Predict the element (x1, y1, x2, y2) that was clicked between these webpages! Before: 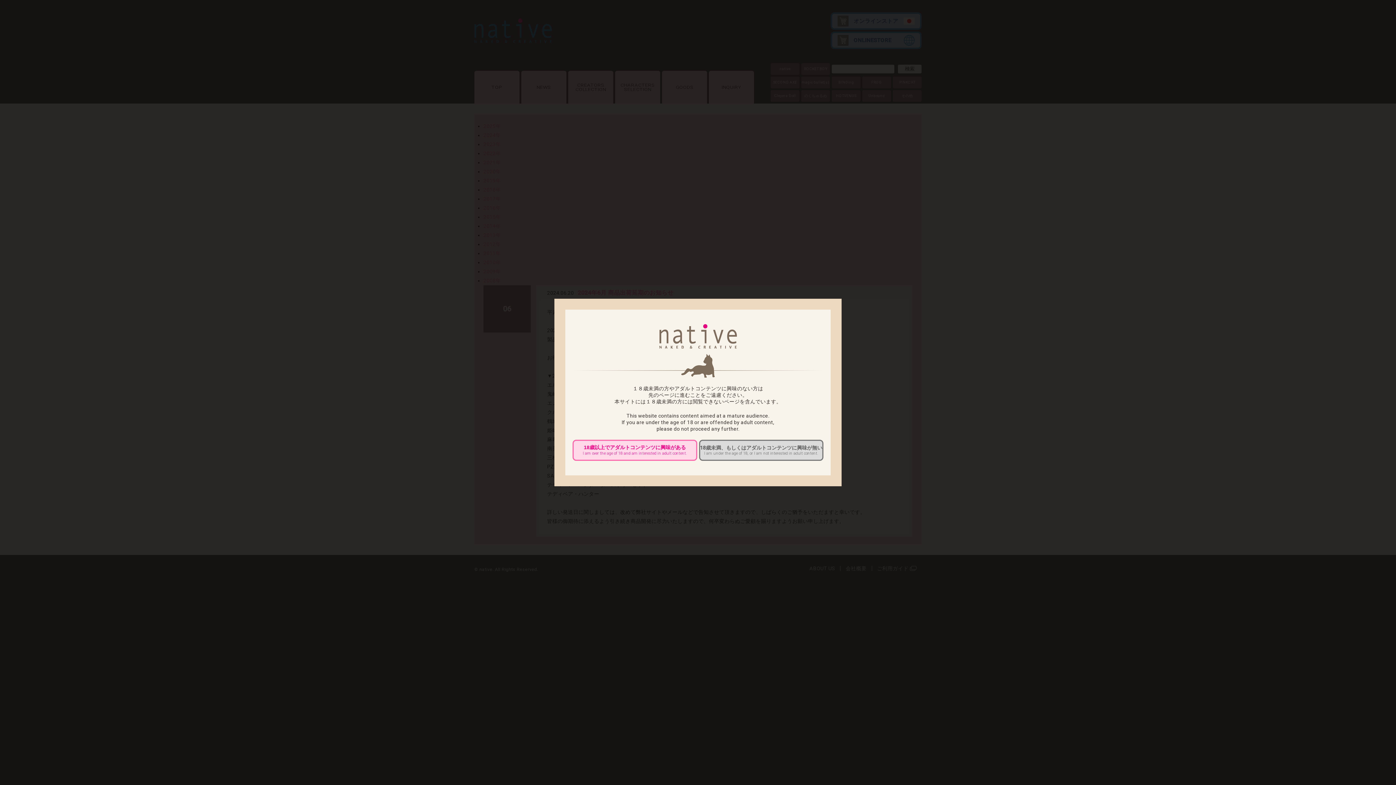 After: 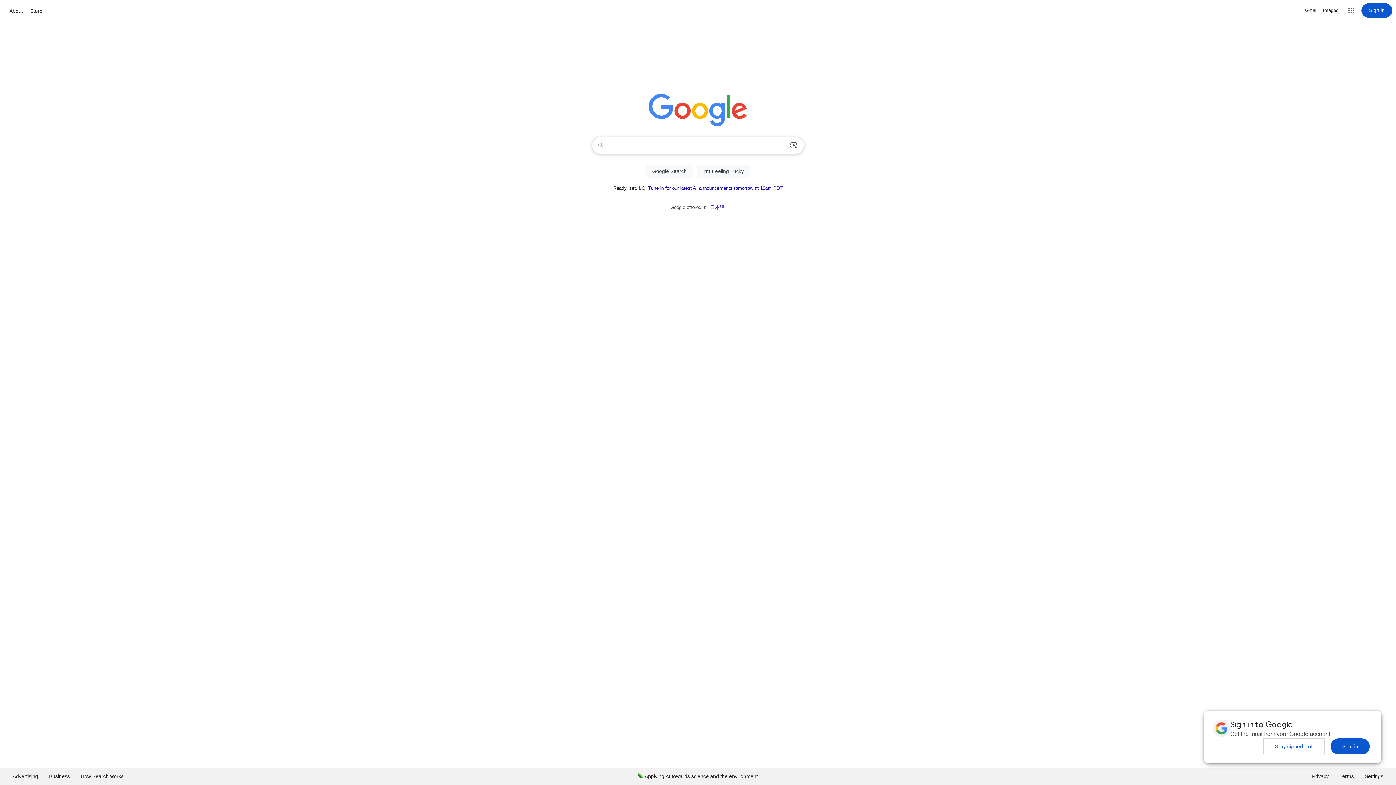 Action: label: 18歳未満、もしくはアダルトコンテンツに興味が無い
I am under the age of 18, or I am not interested in adult content. bbox: (699, 439, 823, 460)